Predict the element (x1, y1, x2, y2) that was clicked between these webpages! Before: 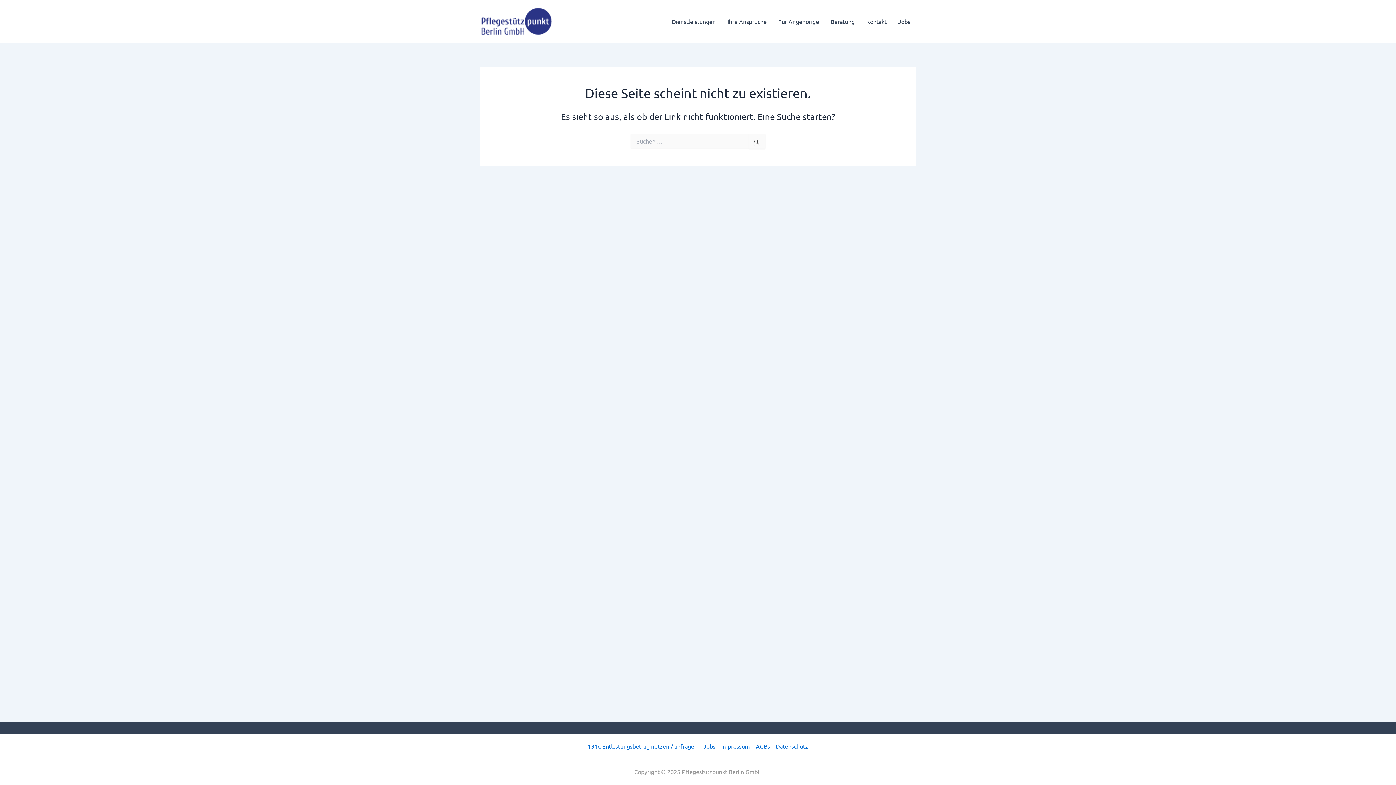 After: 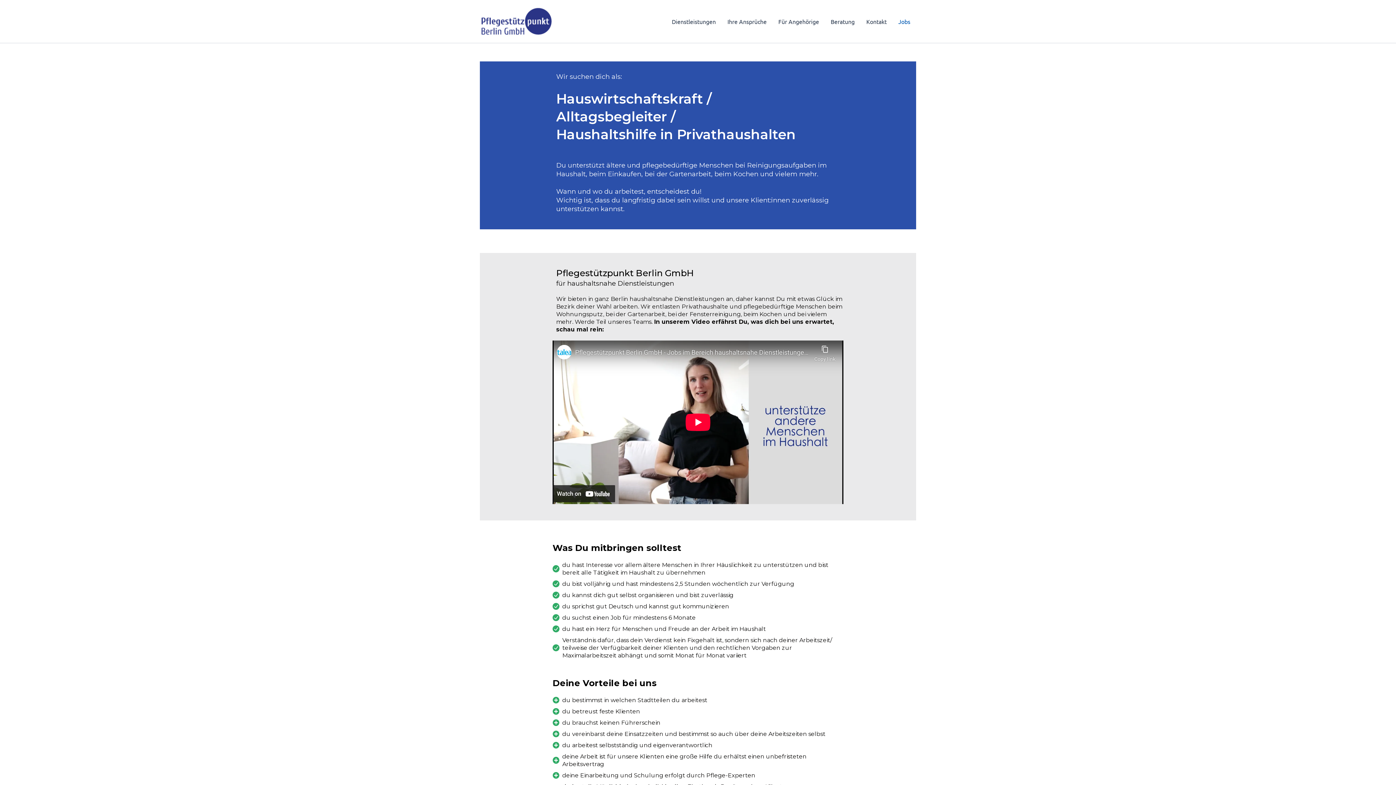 Action: bbox: (892, 16, 916, 26) label: Jobs